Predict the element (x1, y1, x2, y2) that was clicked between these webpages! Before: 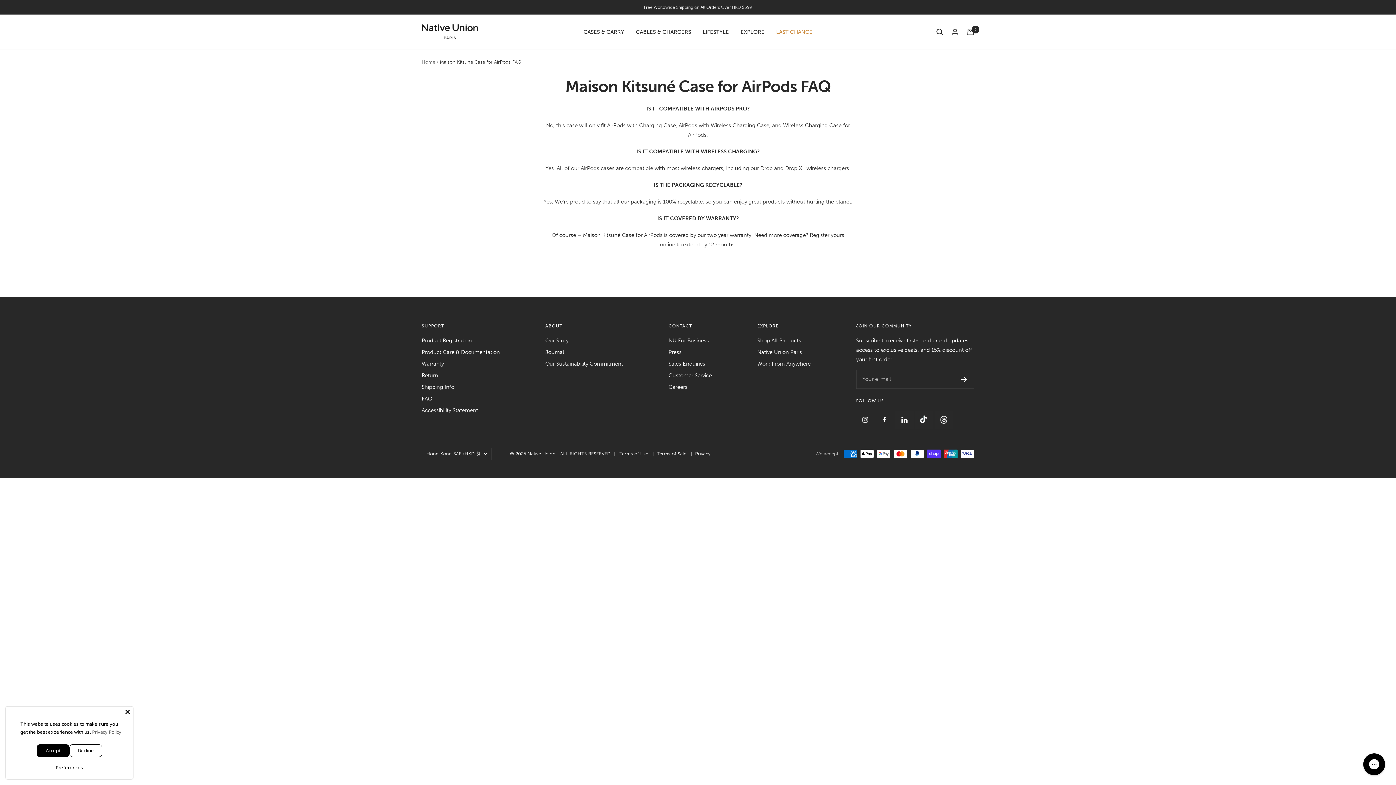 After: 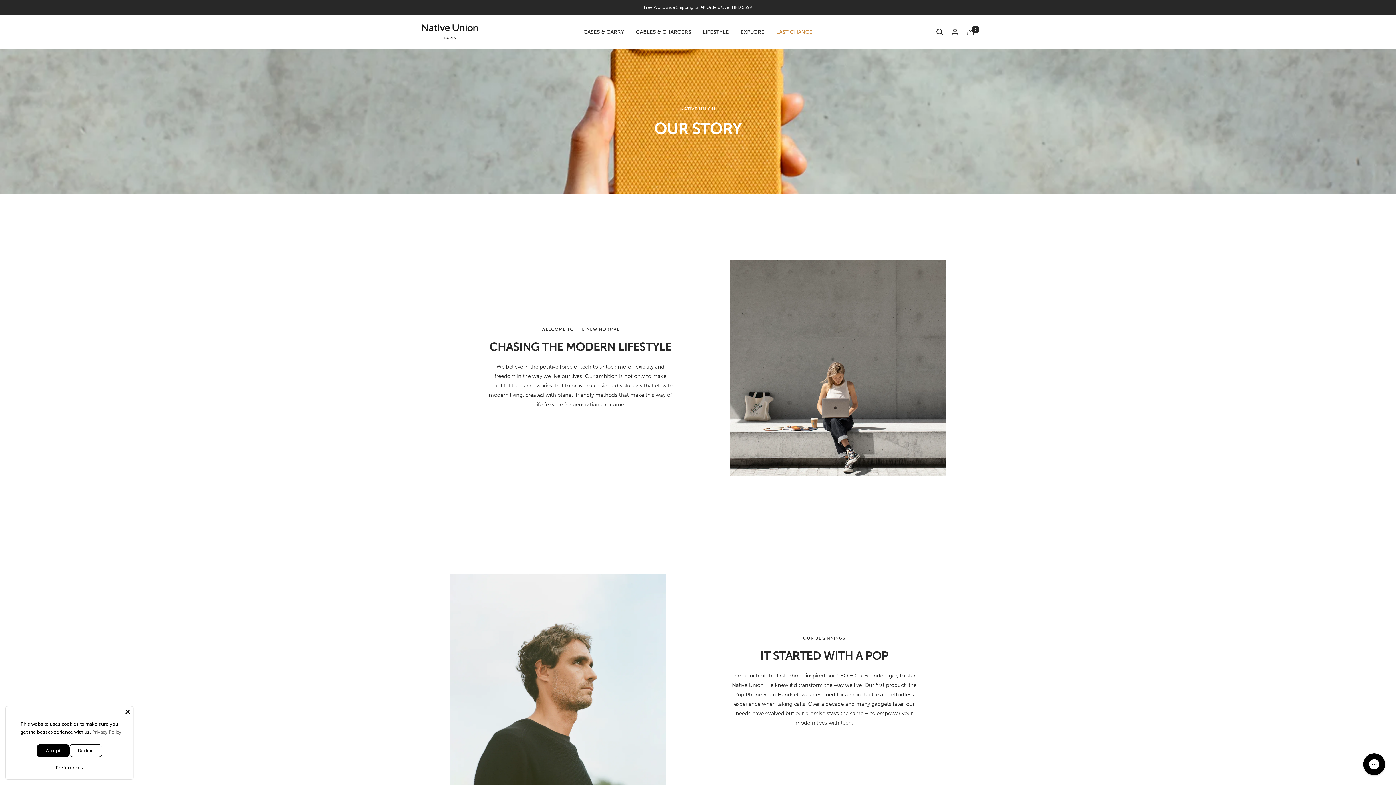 Action: bbox: (545, 335, 568, 345) label: Our Story